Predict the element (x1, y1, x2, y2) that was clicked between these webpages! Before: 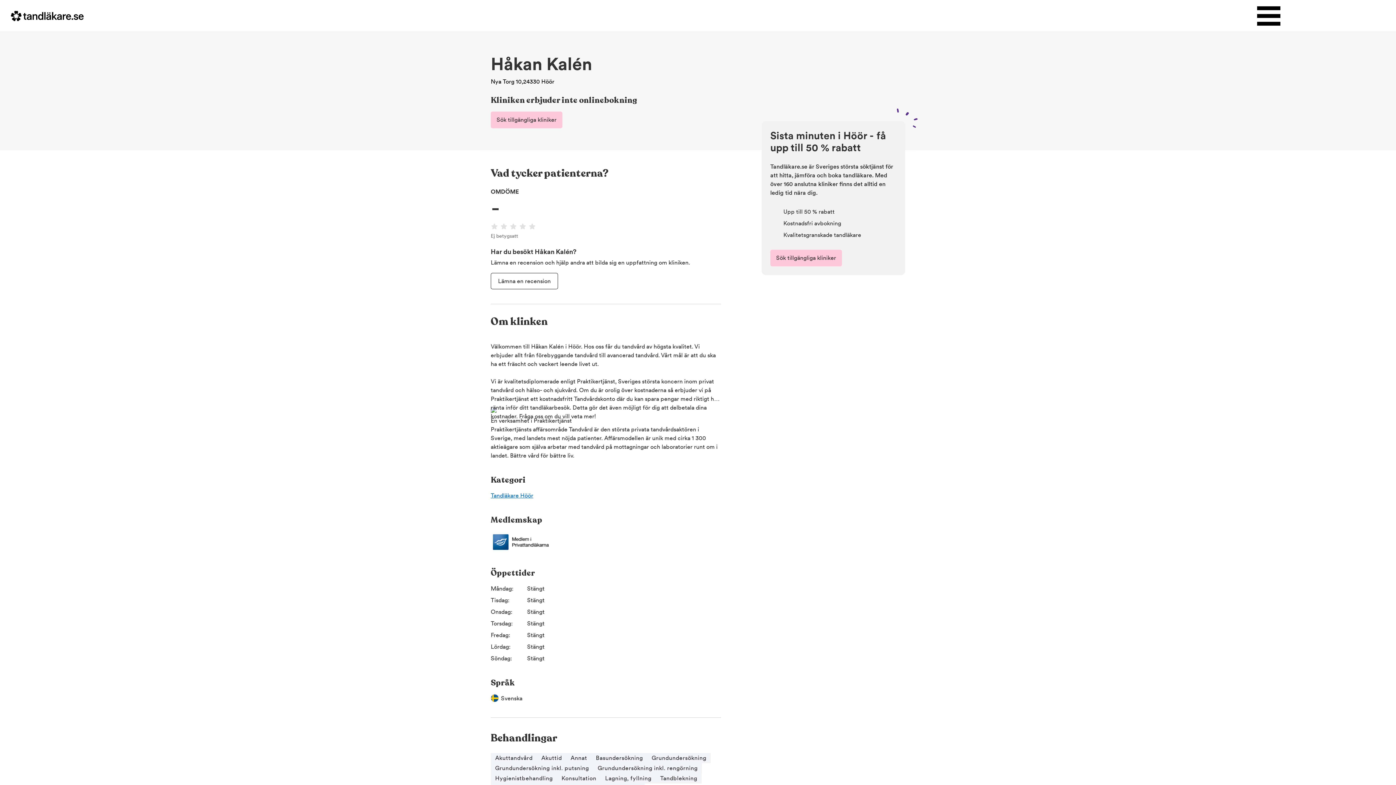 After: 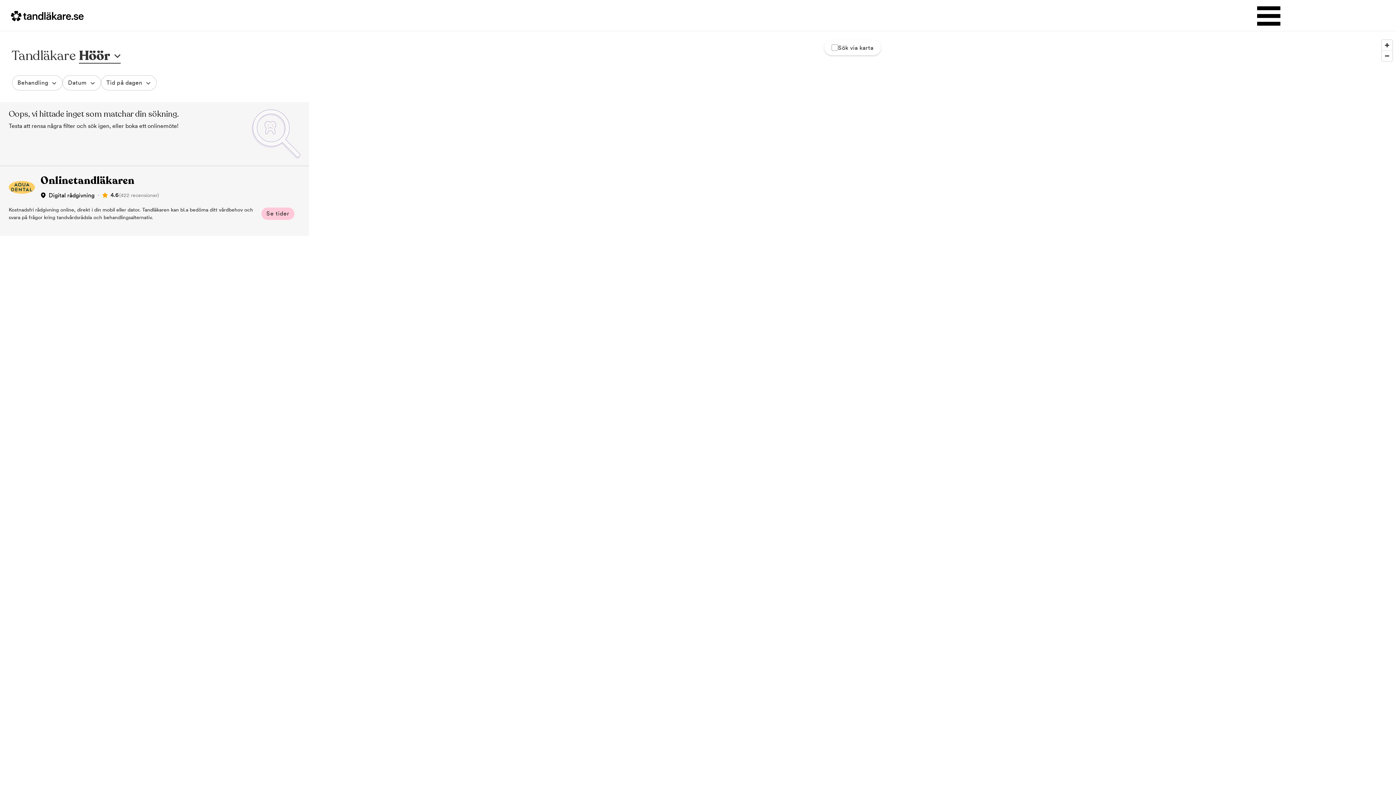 Action: label: Sök tillgängliga kliniker bbox: (490, 111, 562, 128)